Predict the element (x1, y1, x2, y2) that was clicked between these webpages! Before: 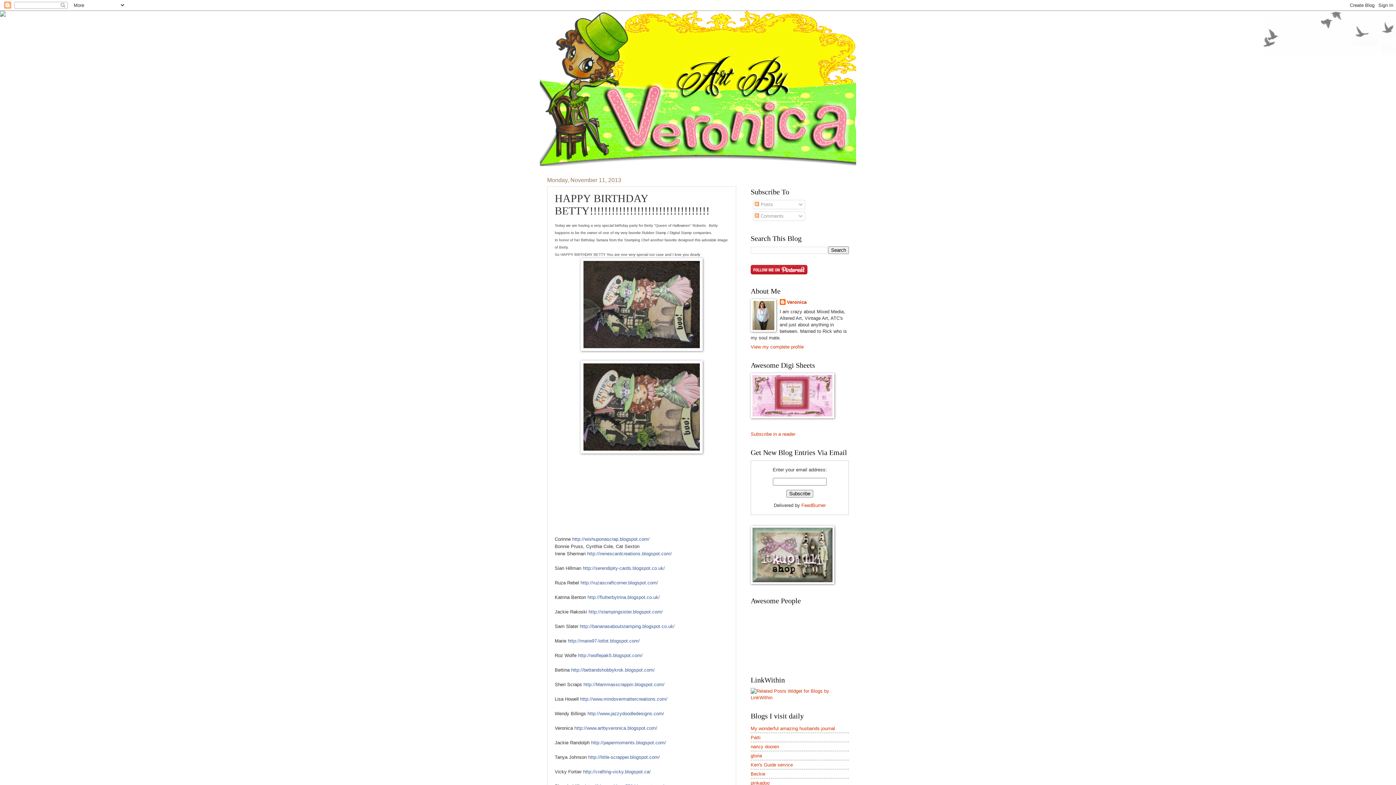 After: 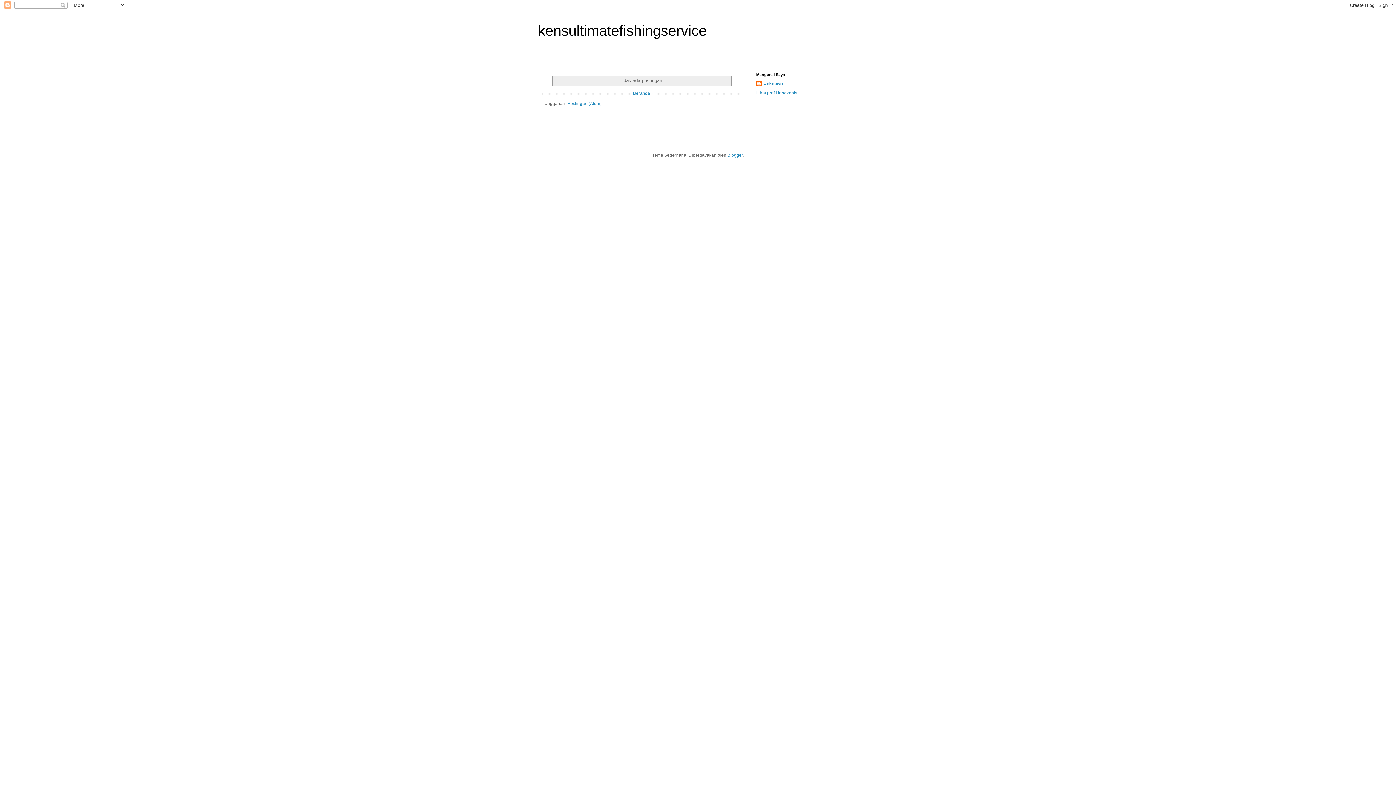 Action: bbox: (750, 762, 793, 767) label: Ken's Guide service